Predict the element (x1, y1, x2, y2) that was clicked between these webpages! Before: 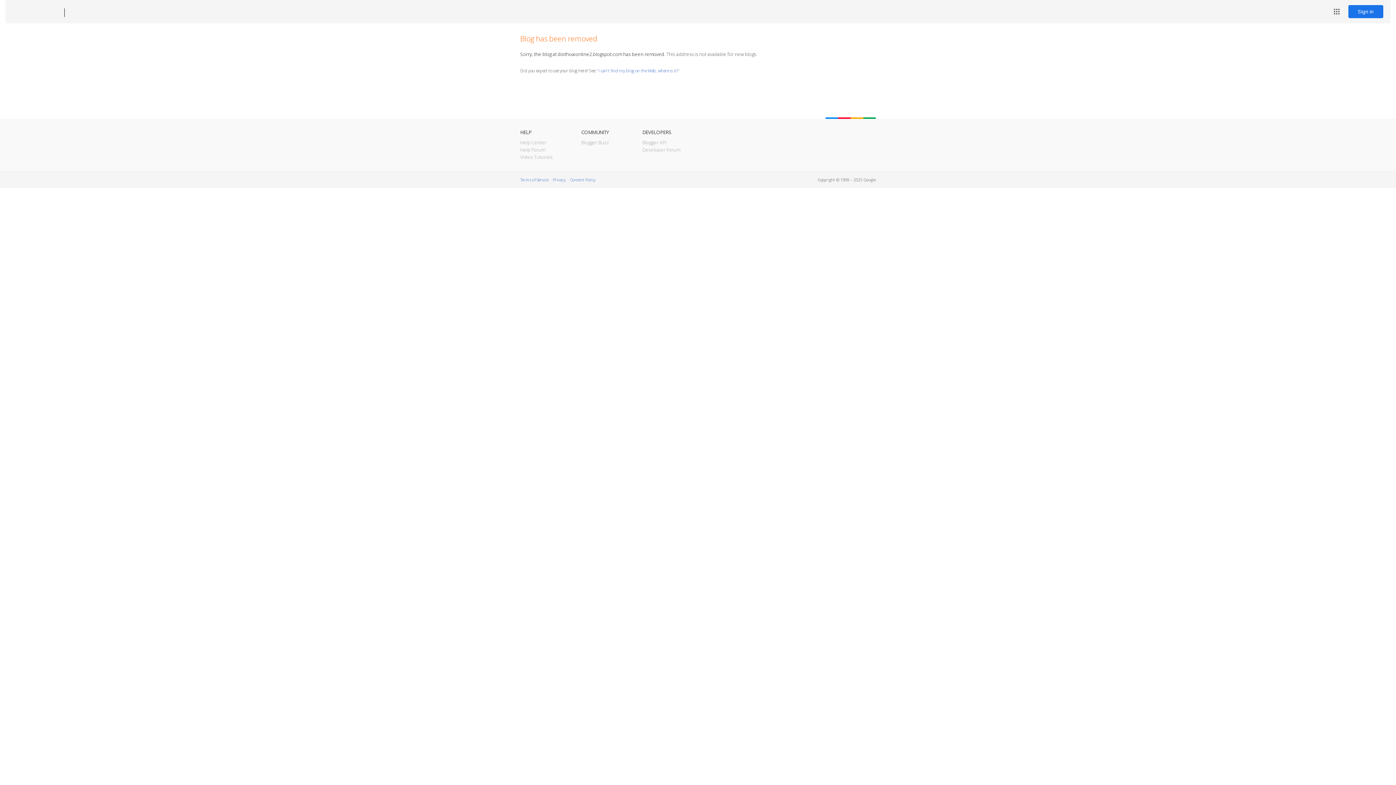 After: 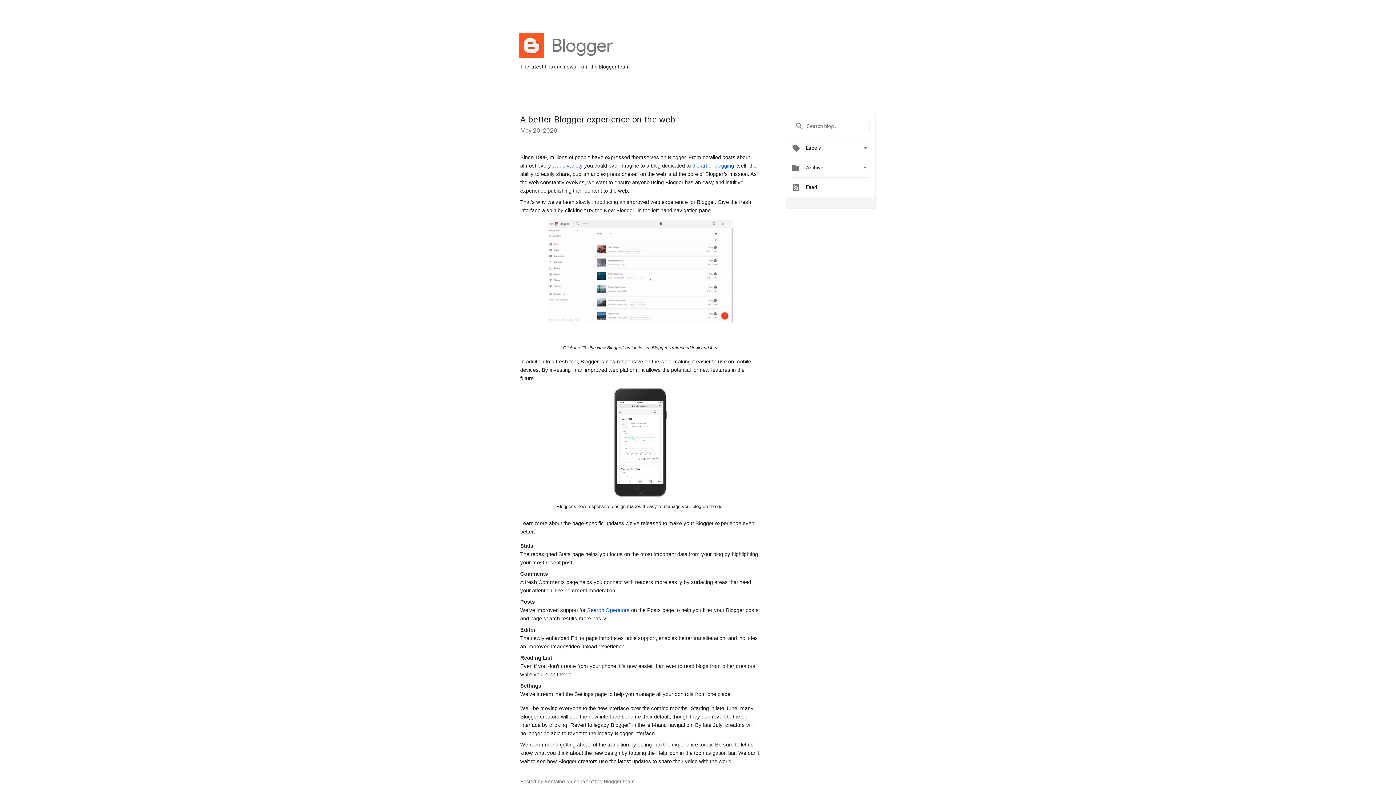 Action: label: Blogger Buzz bbox: (581, 139, 609, 145)